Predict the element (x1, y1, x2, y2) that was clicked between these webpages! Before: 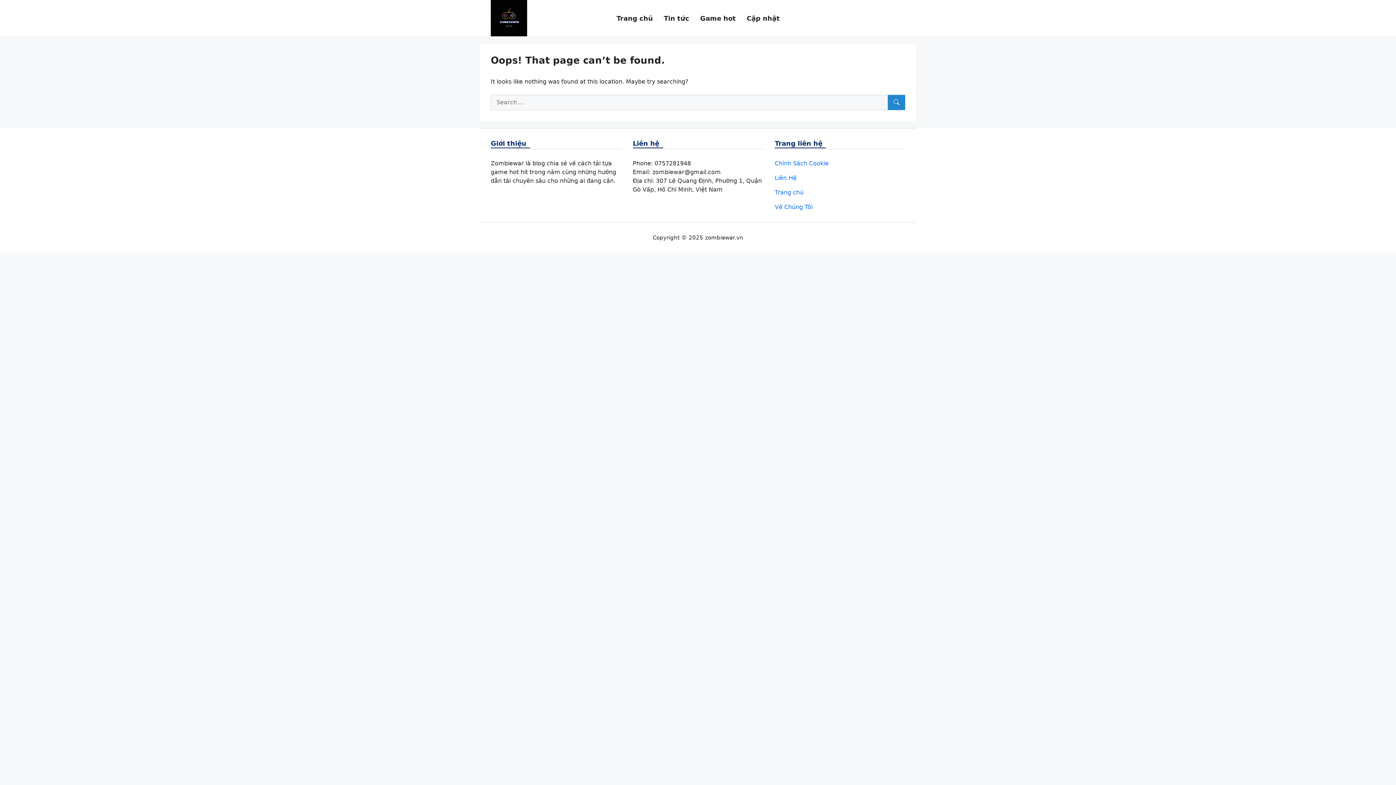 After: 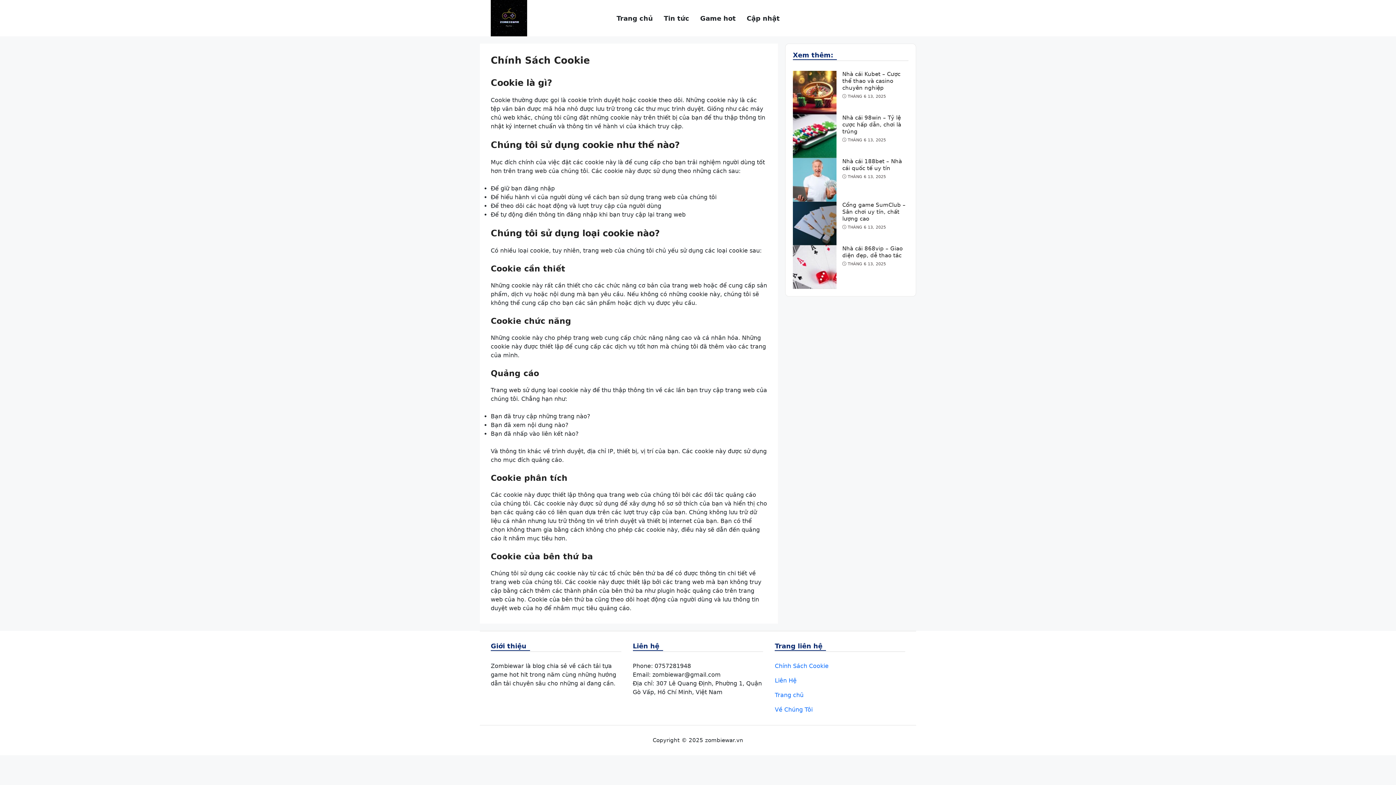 Action: label: Chính Sách Cookie bbox: (775, 160, 828, 166)